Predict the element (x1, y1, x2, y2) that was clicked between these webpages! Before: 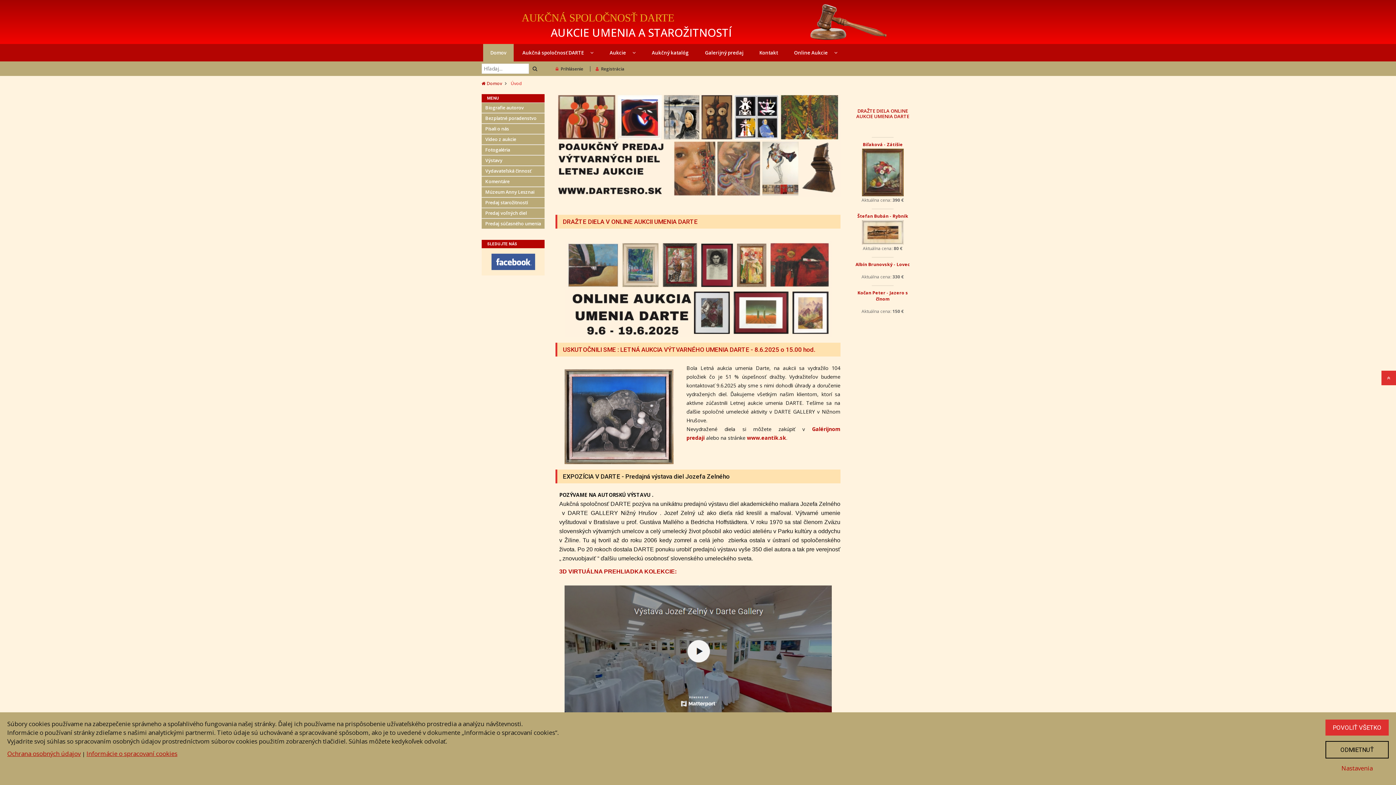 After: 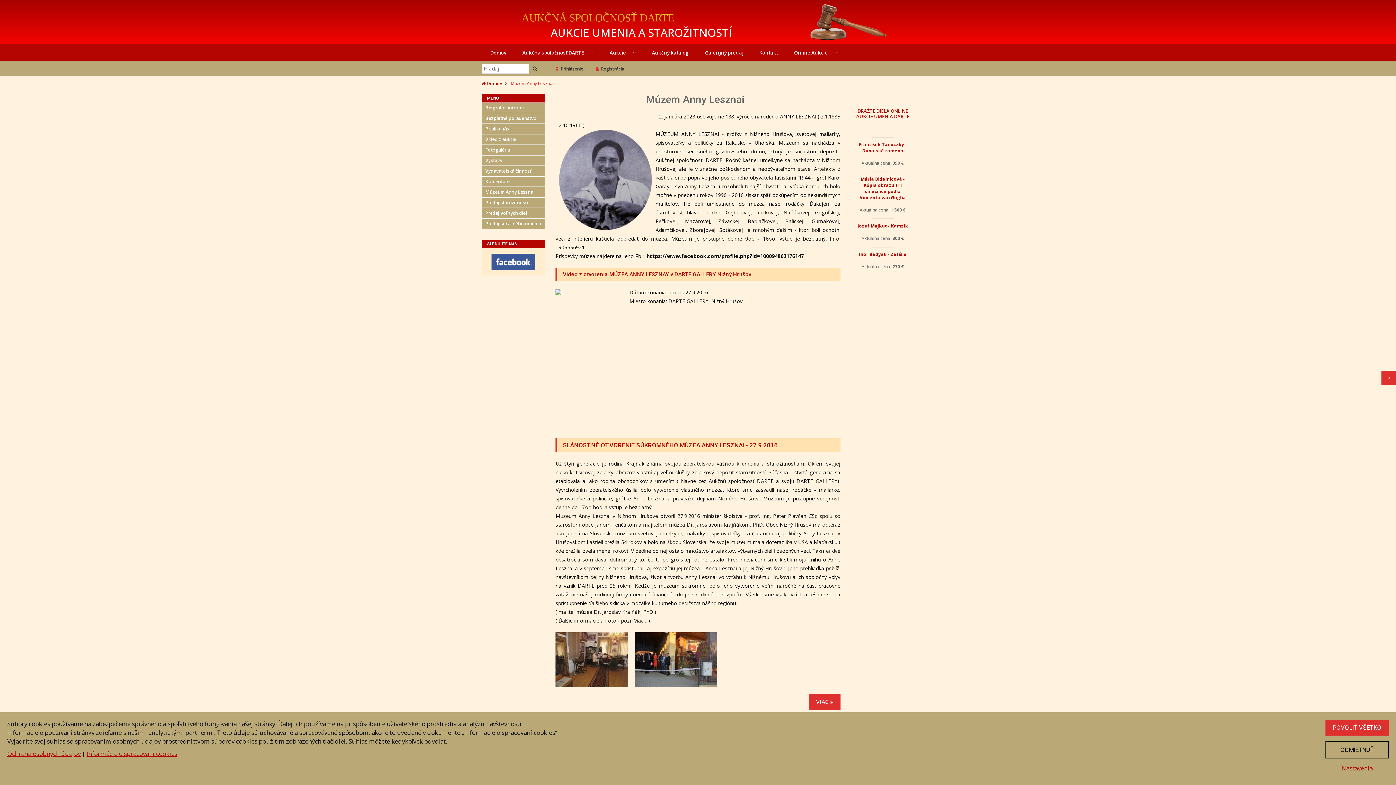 Action: bbox: (481, 187, 544, 197) label: Múzeum Anny Lesznai